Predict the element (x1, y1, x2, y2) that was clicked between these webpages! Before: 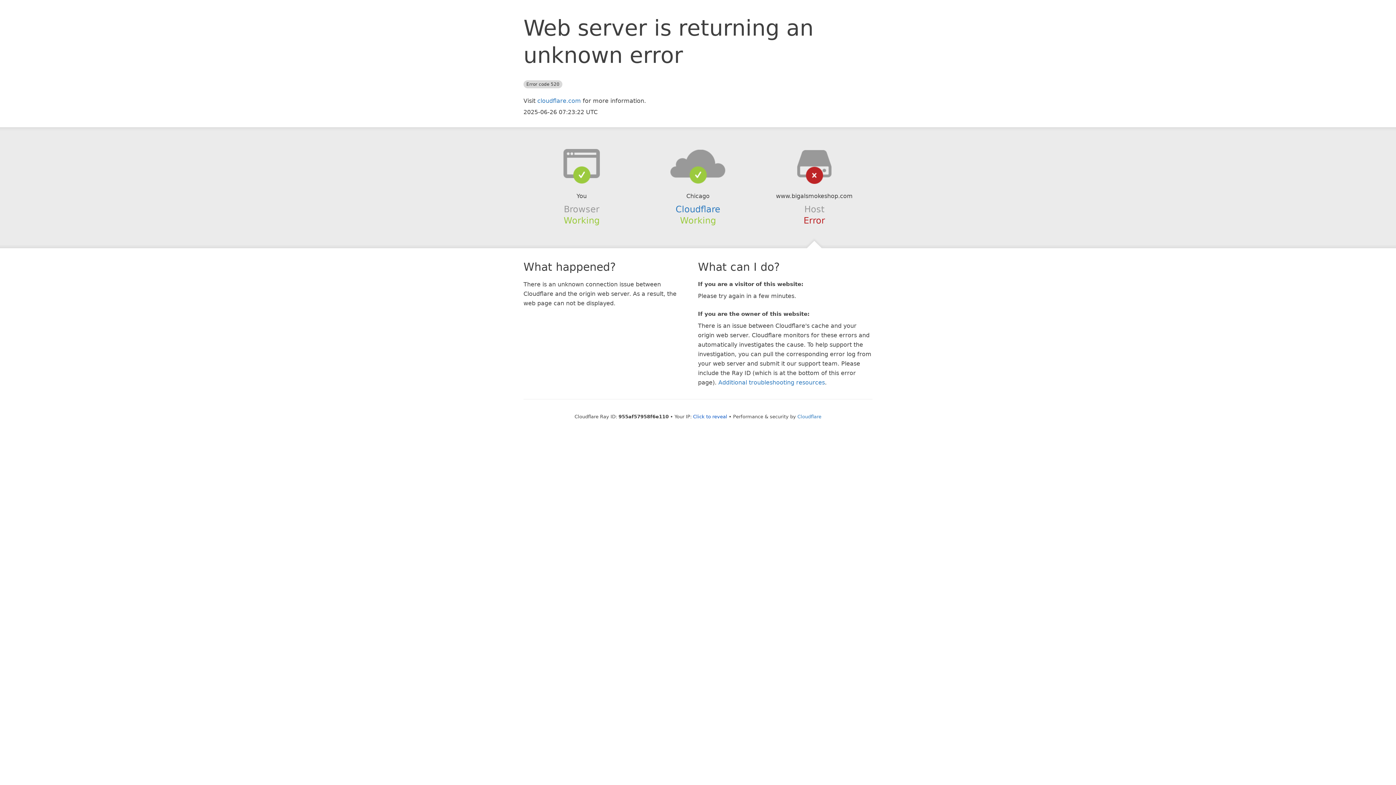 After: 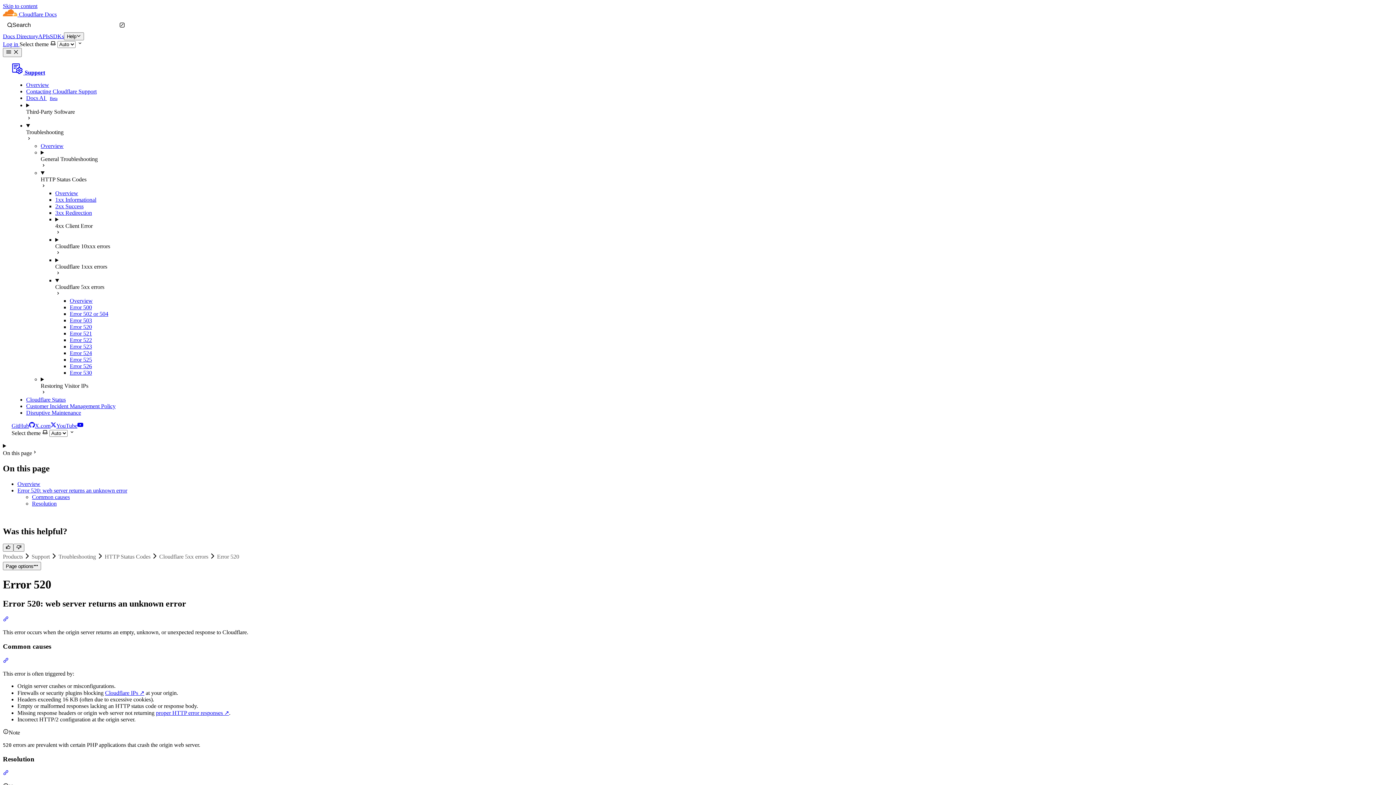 Action: label: Additional troubleshooting resources bbox: (718, 379, 825, 386)